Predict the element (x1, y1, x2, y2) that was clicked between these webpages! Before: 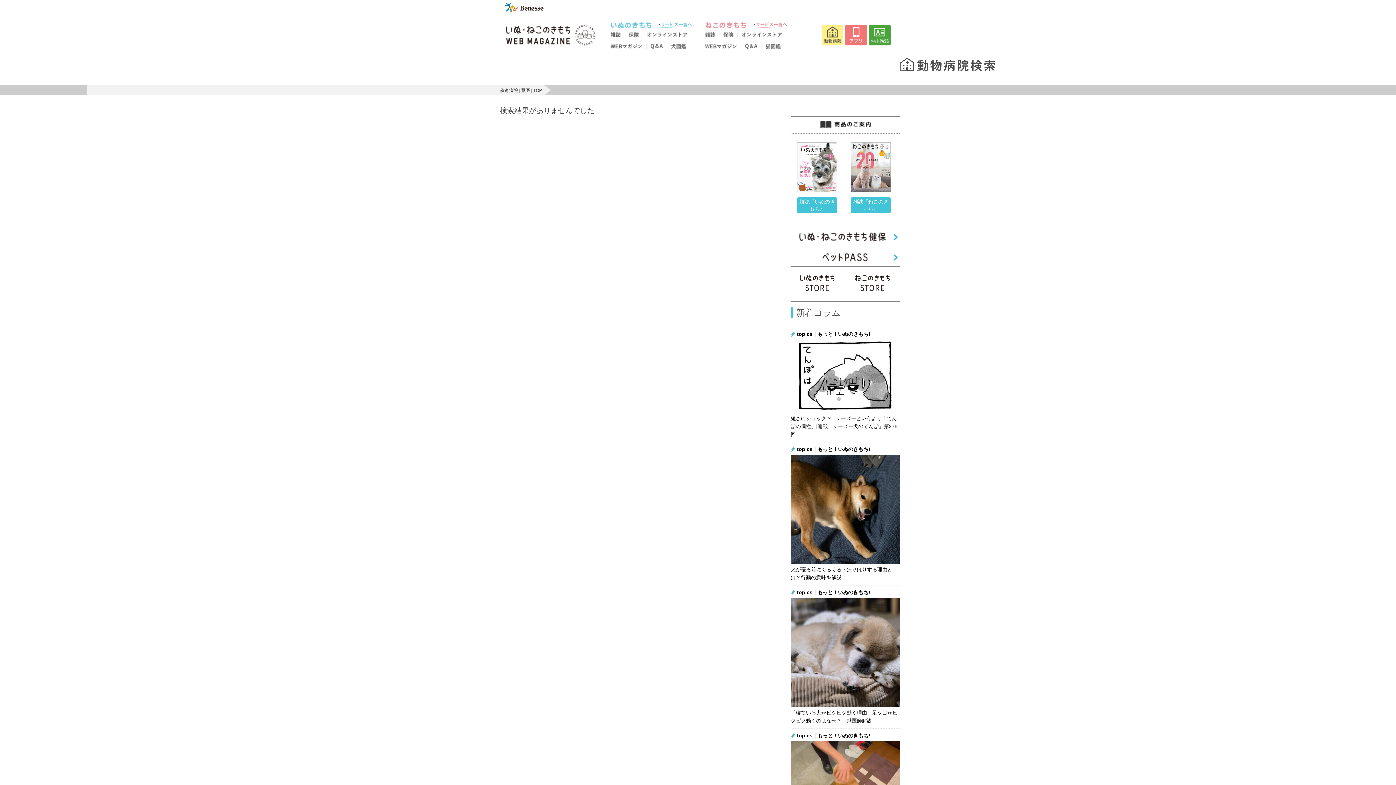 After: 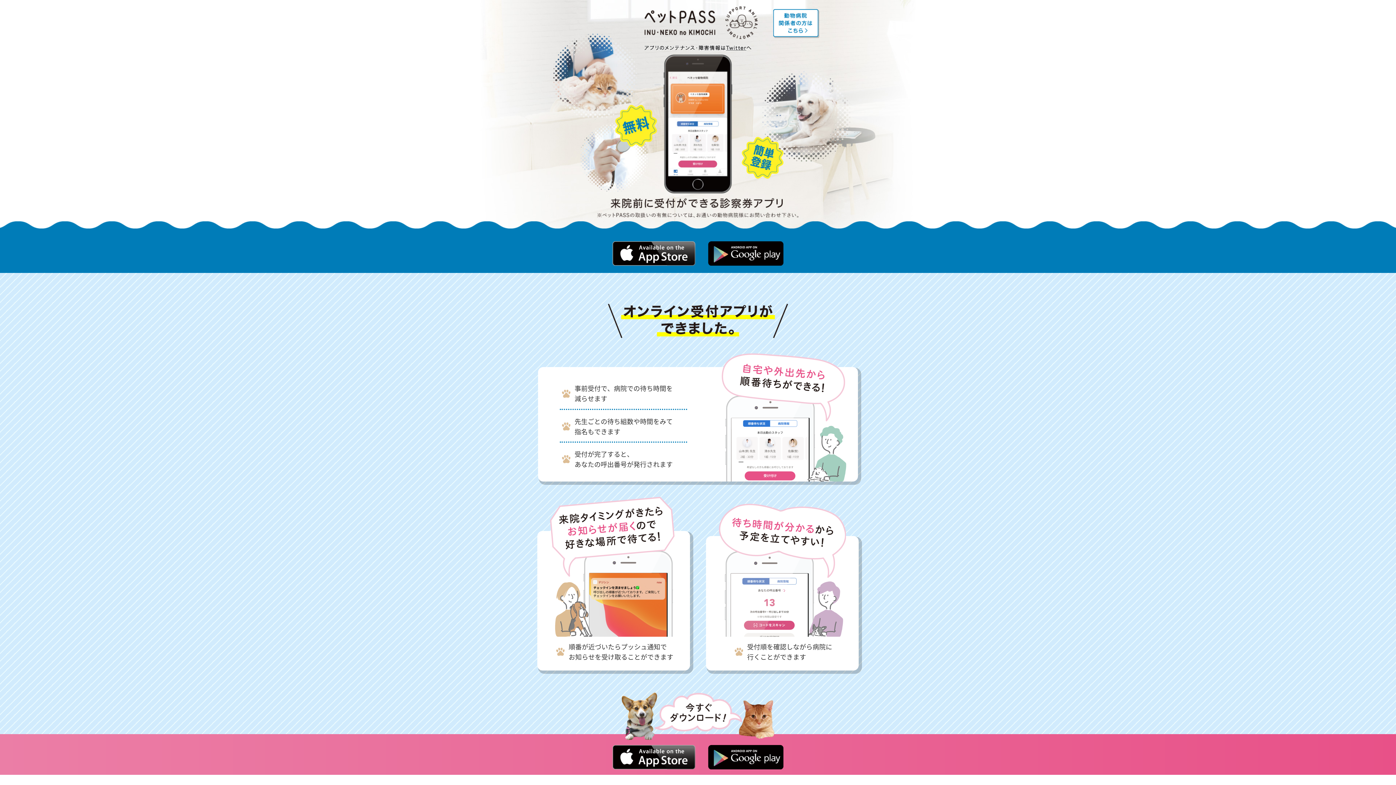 Action: bbox: (790, 263, 900, 269)